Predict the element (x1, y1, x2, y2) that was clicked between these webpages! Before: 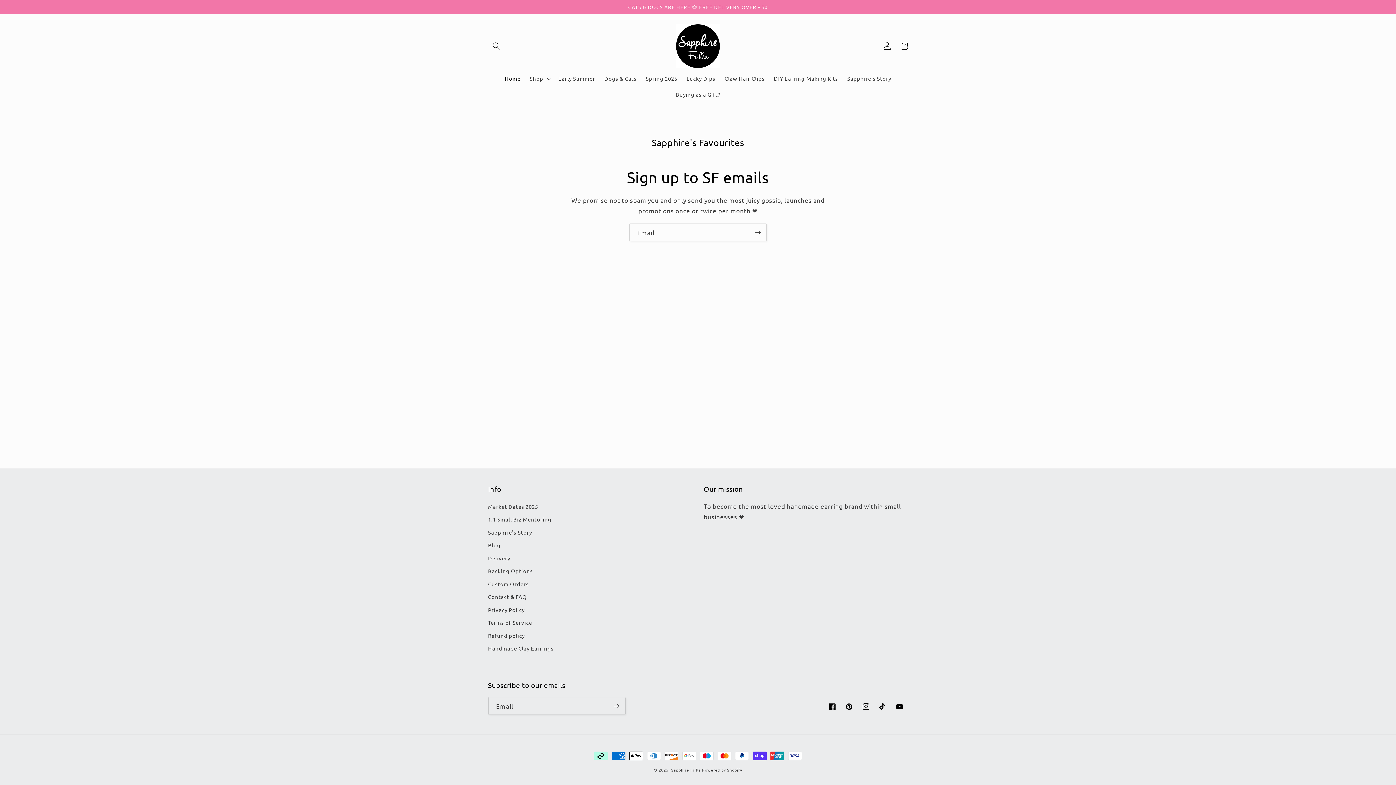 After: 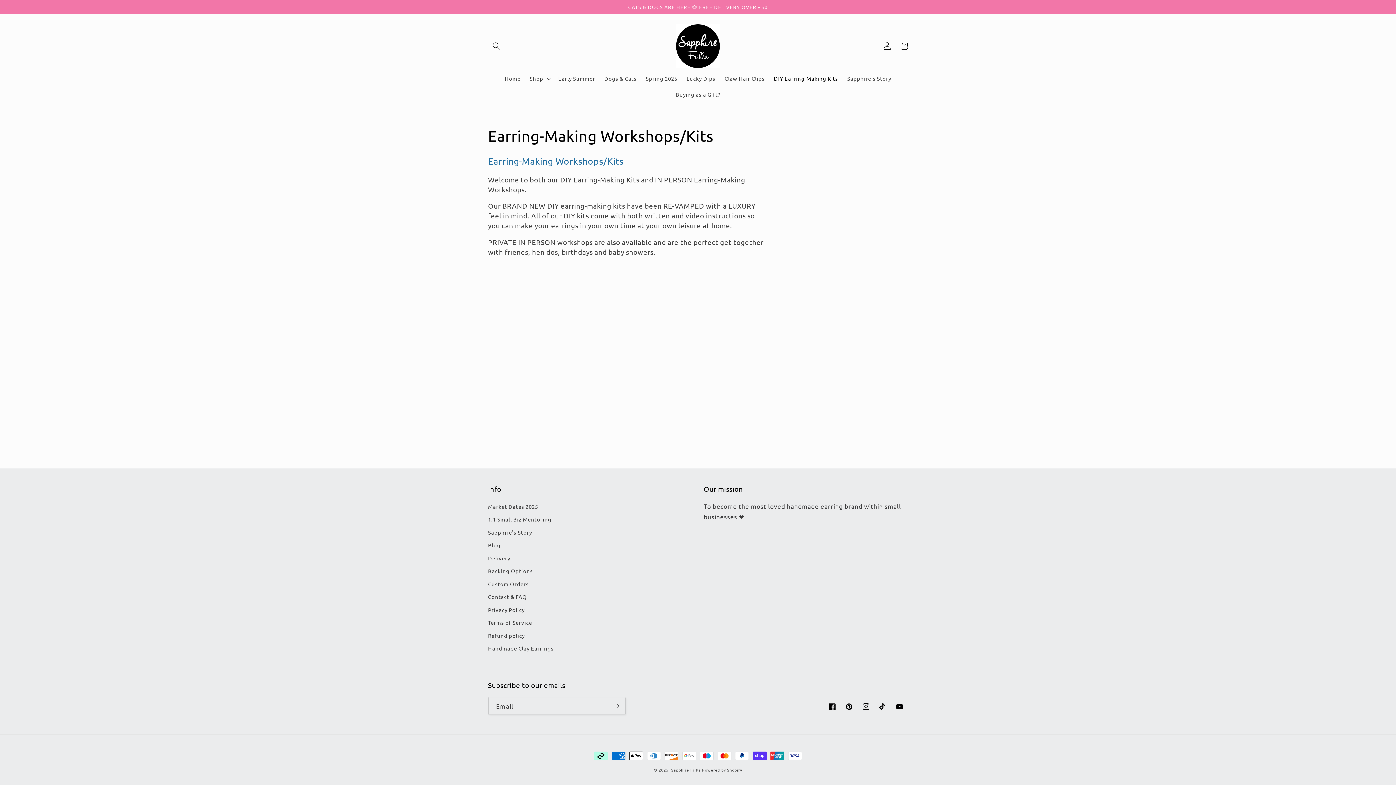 Action: bbox: (769, 70, 842, 86) label: DIY Earring-Making Kits